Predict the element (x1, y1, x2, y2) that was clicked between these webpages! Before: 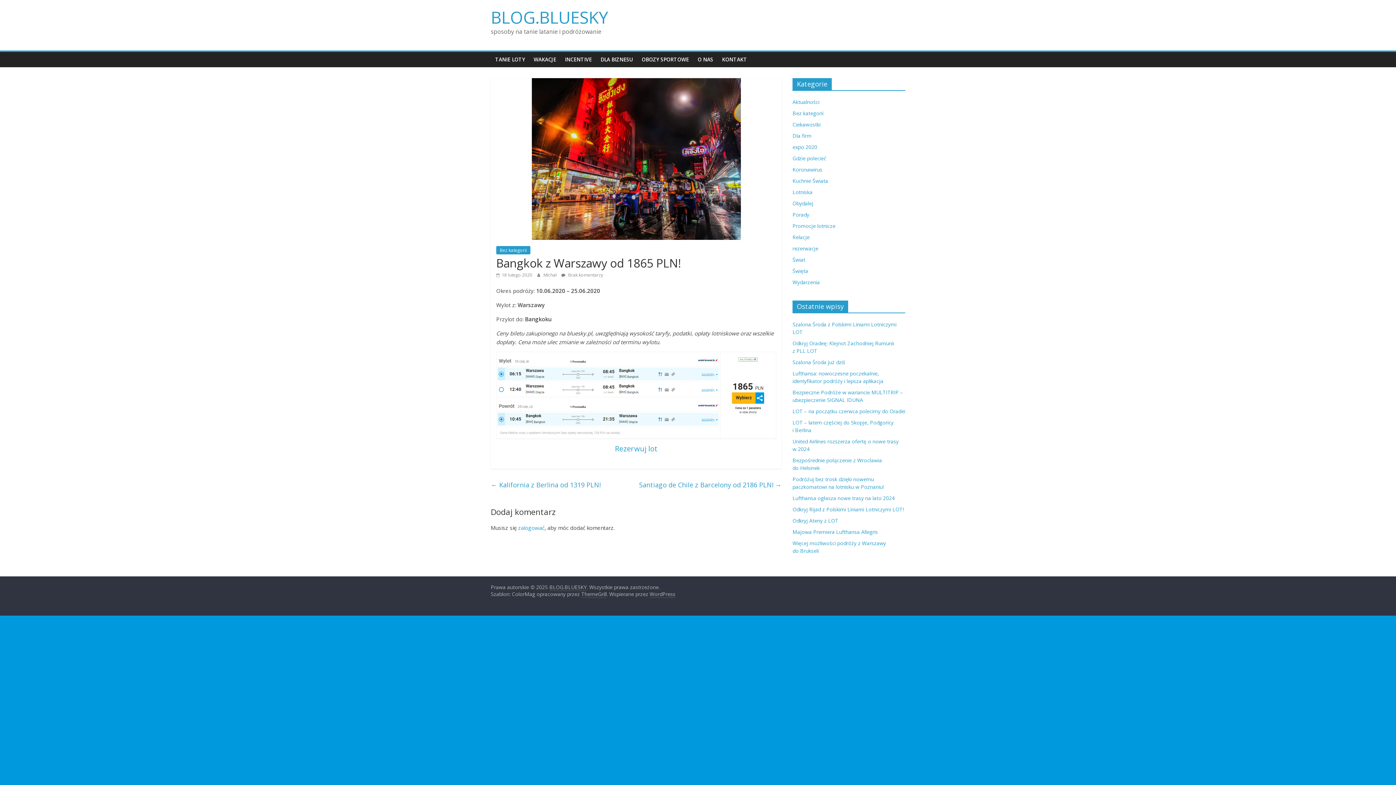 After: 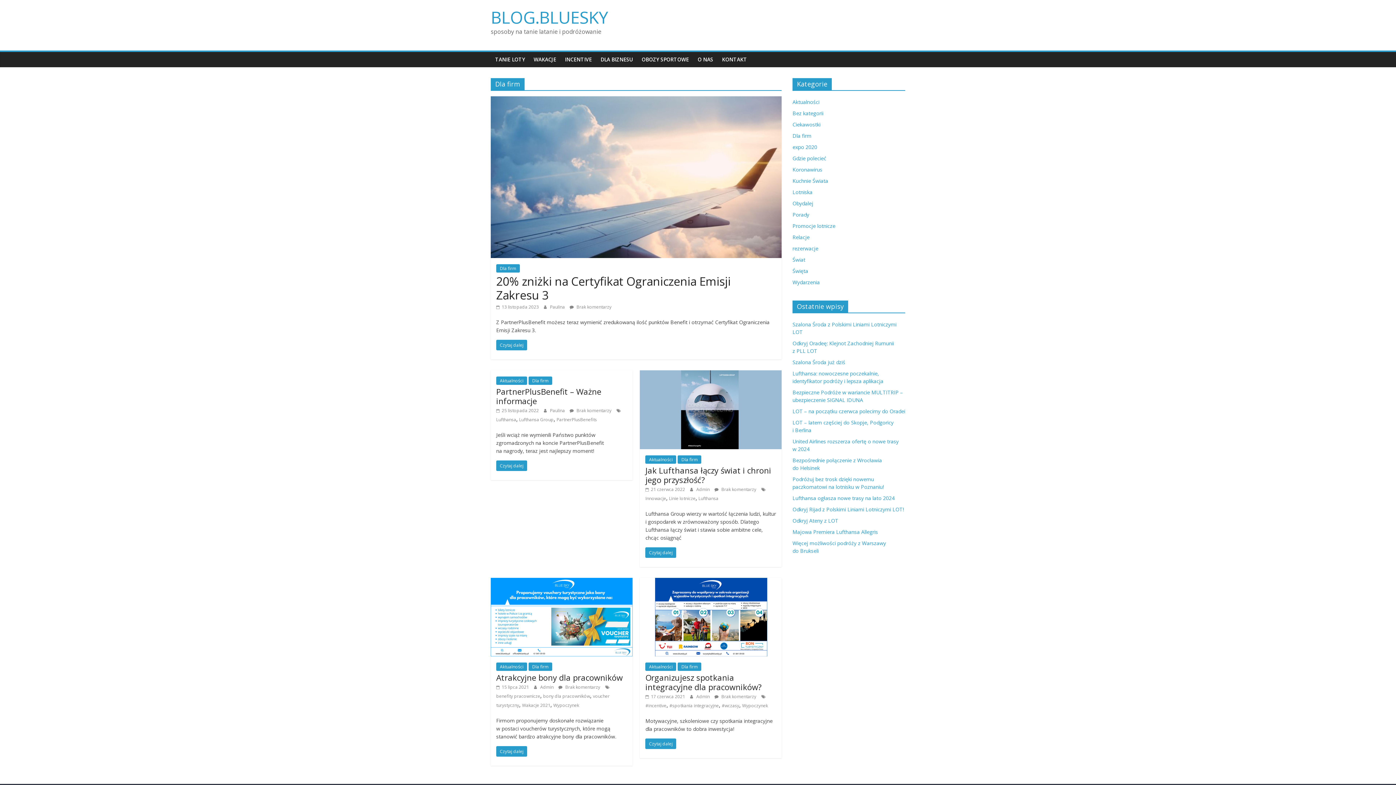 Action: bbox: (792, 132, 811, 139) label: Dla firm